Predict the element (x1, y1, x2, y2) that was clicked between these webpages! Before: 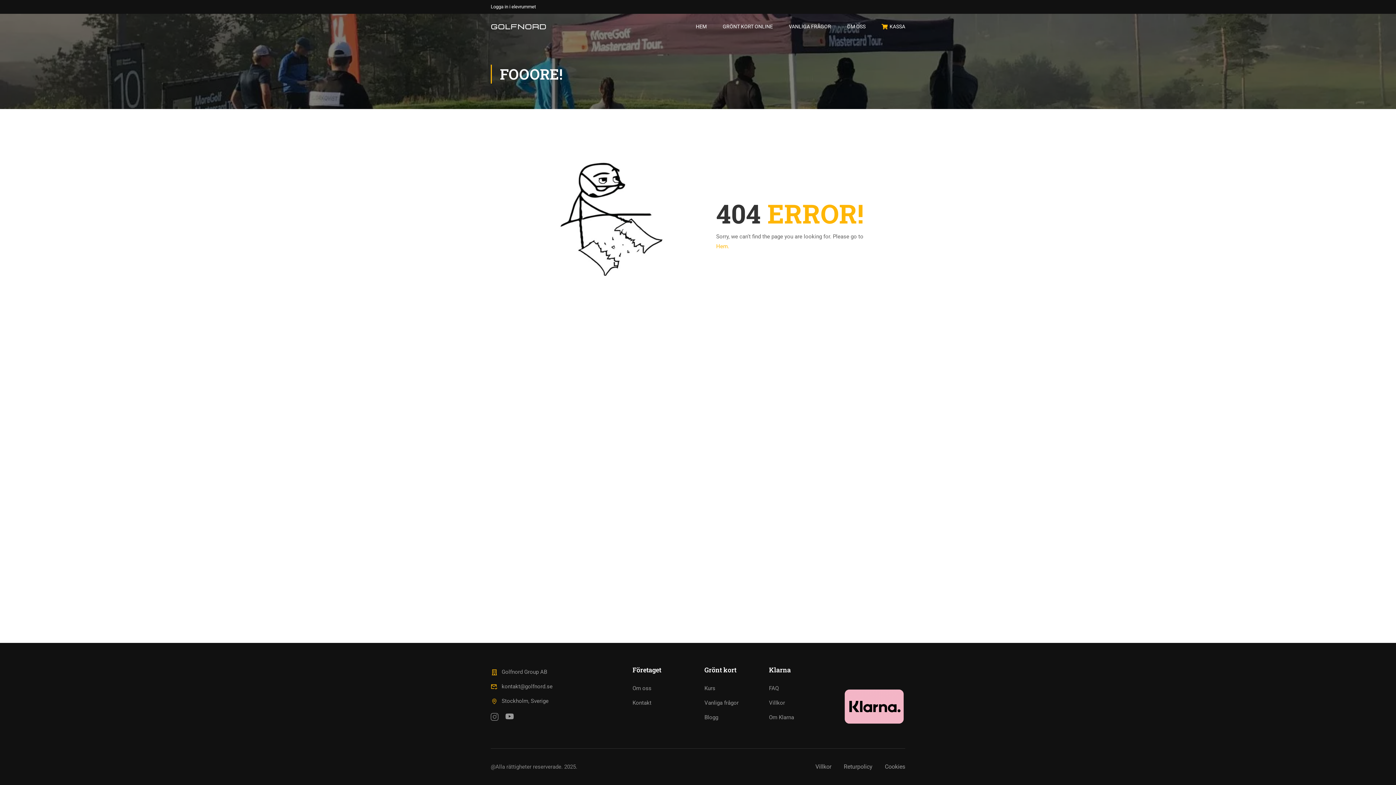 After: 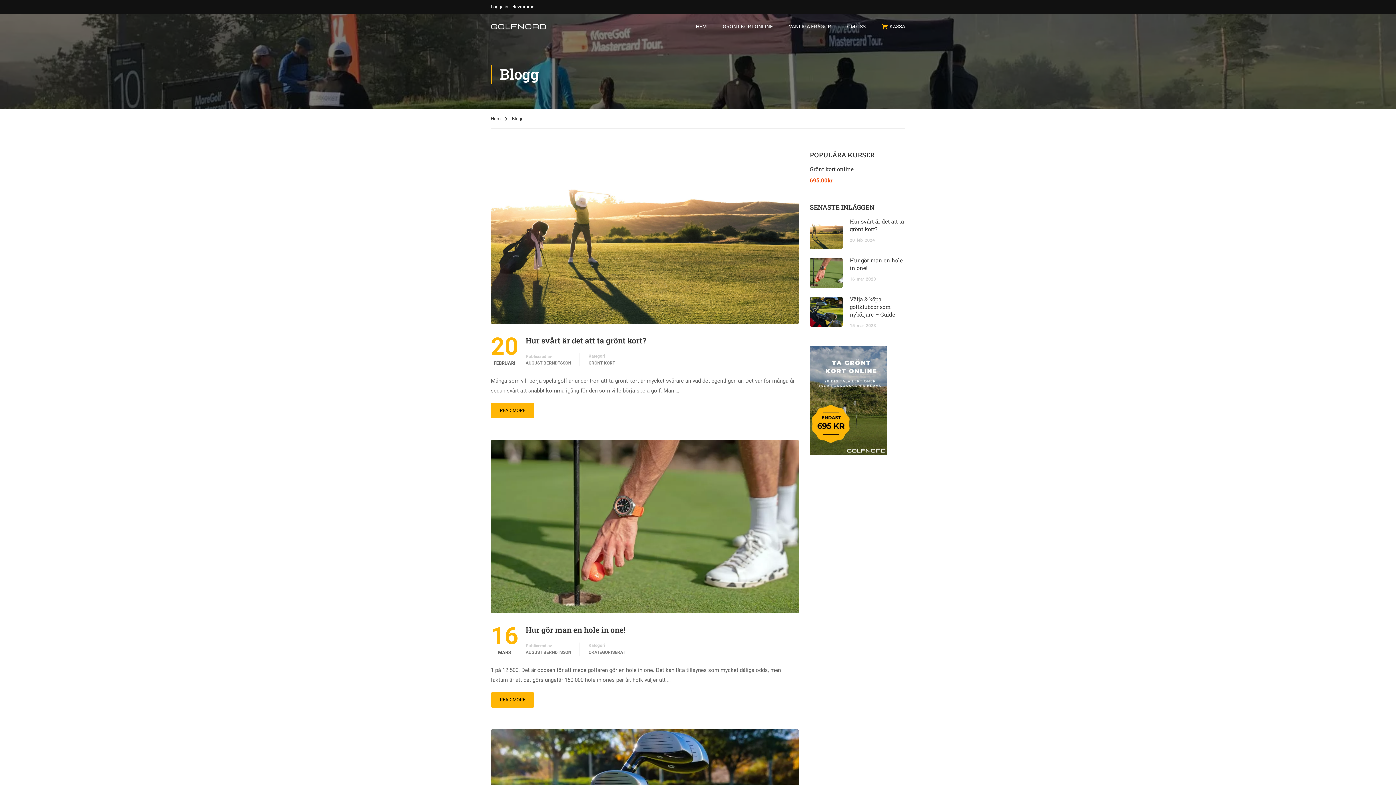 Action: bbox: (704, 714, 718, 721) label: Blogg